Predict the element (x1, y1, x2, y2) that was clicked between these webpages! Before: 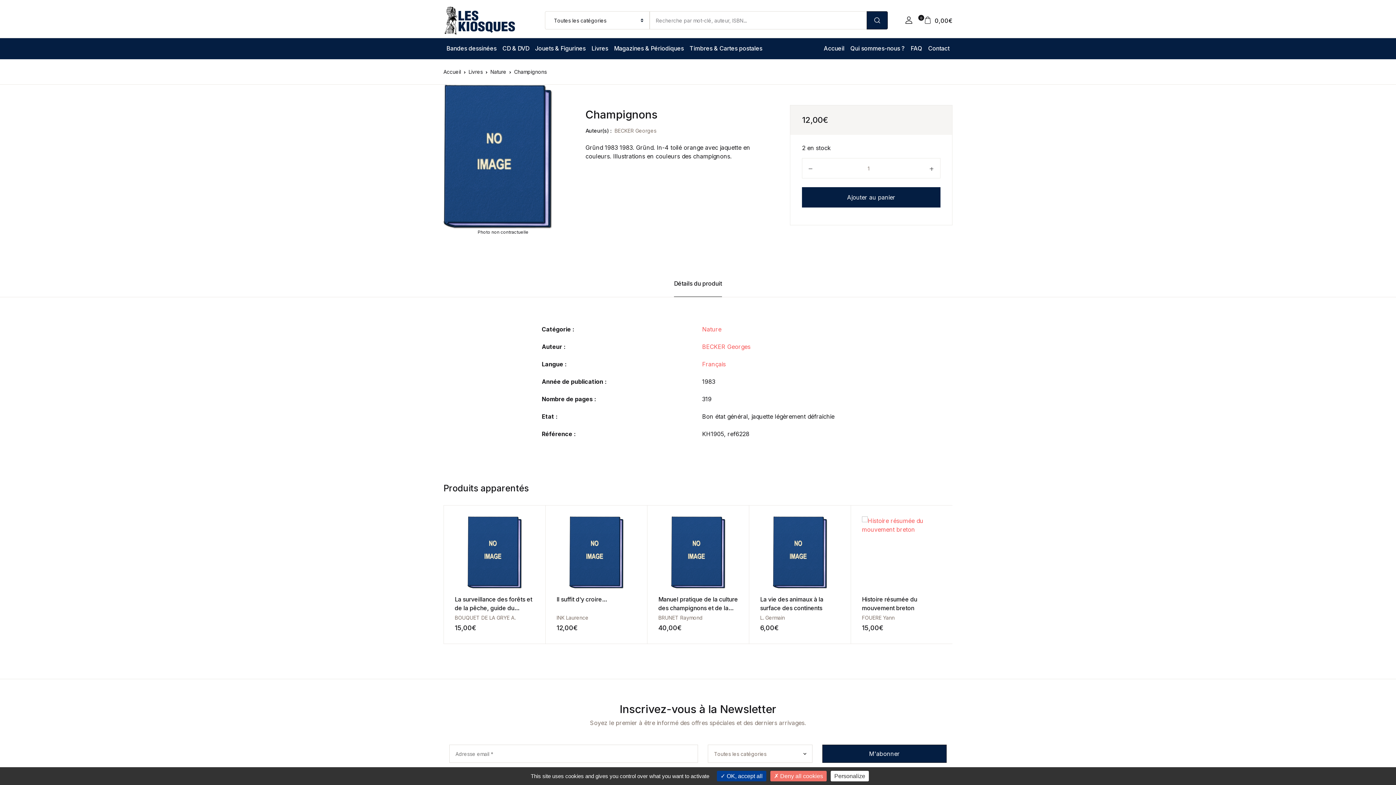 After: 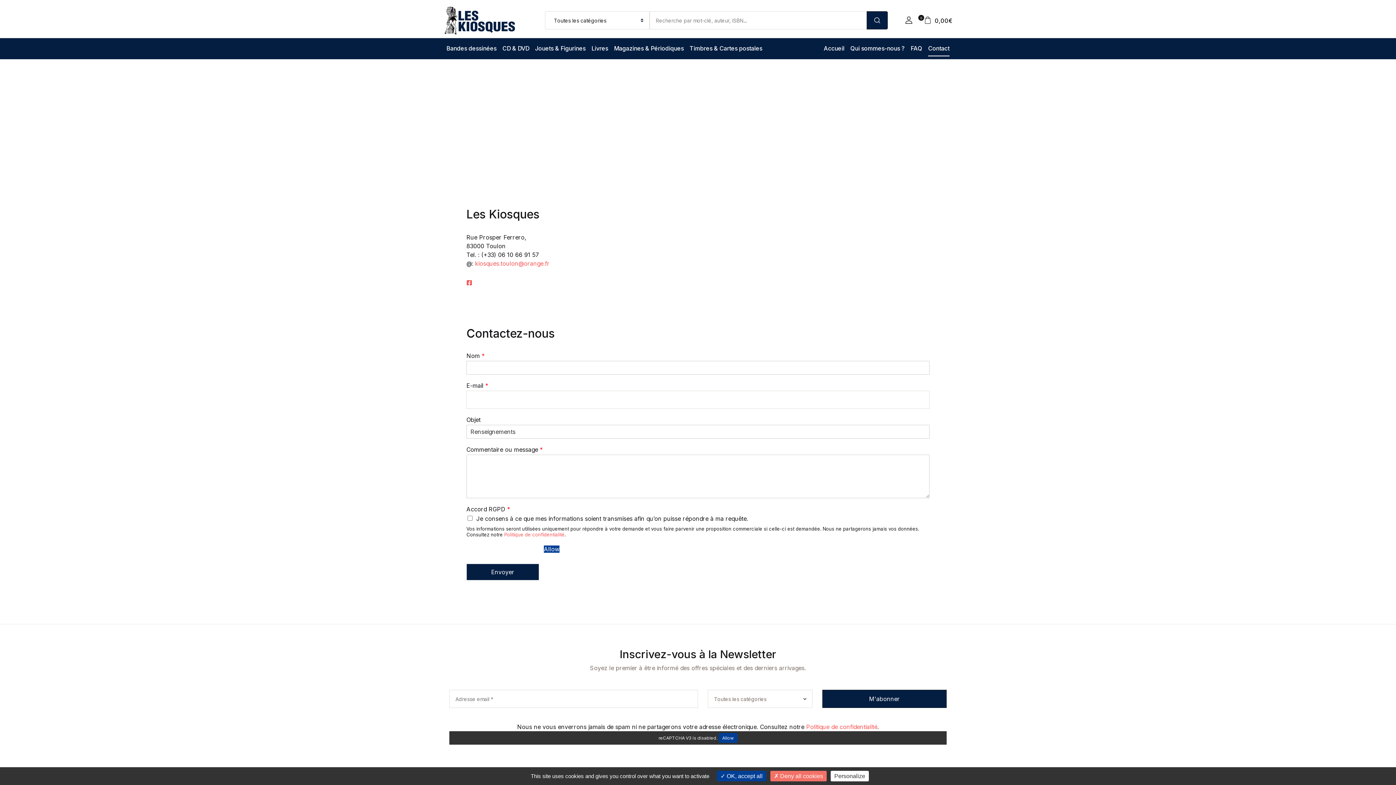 Action: label: Contact bbox: (928, 41, 949, 56)